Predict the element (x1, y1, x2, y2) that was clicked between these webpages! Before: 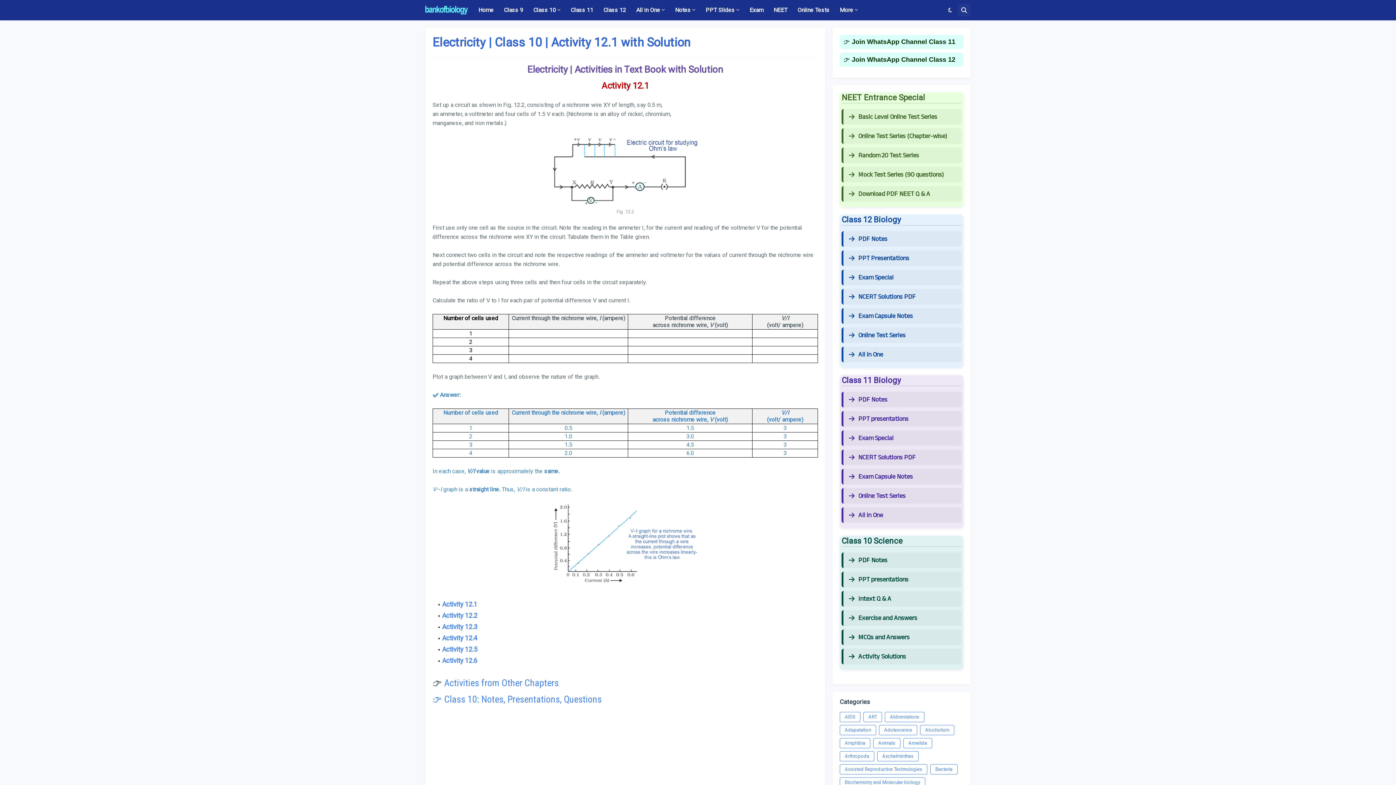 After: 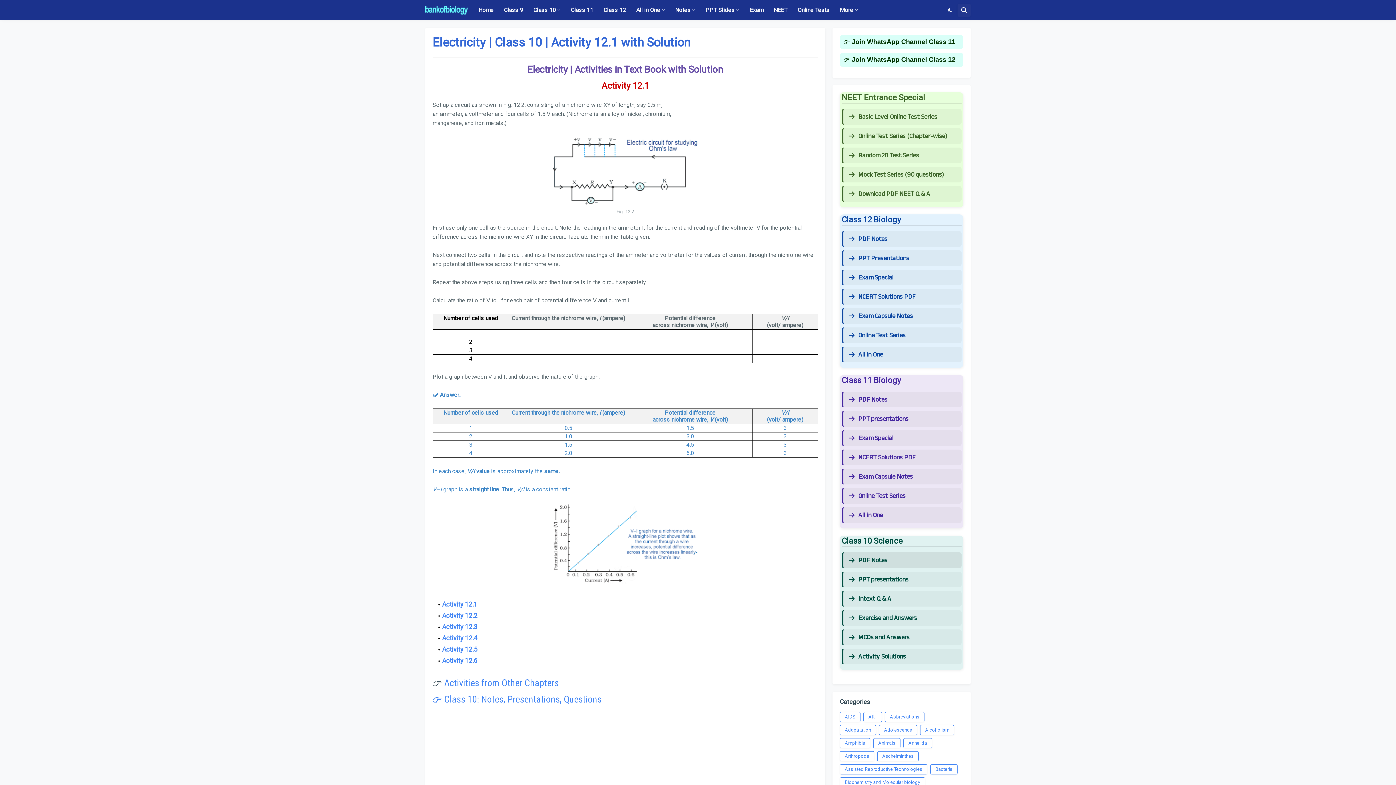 Action: bbox: (849, 557, 956, 564) label: PDF Notes